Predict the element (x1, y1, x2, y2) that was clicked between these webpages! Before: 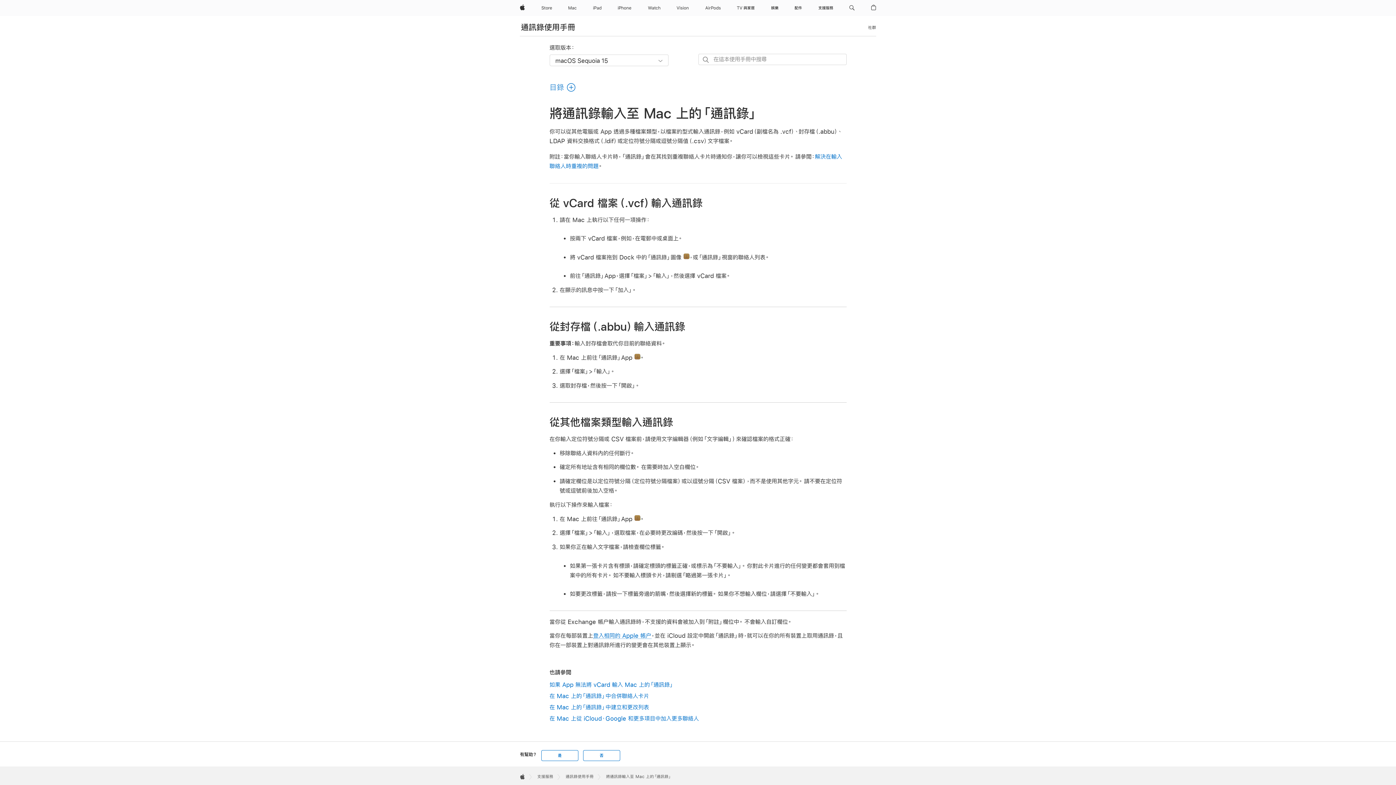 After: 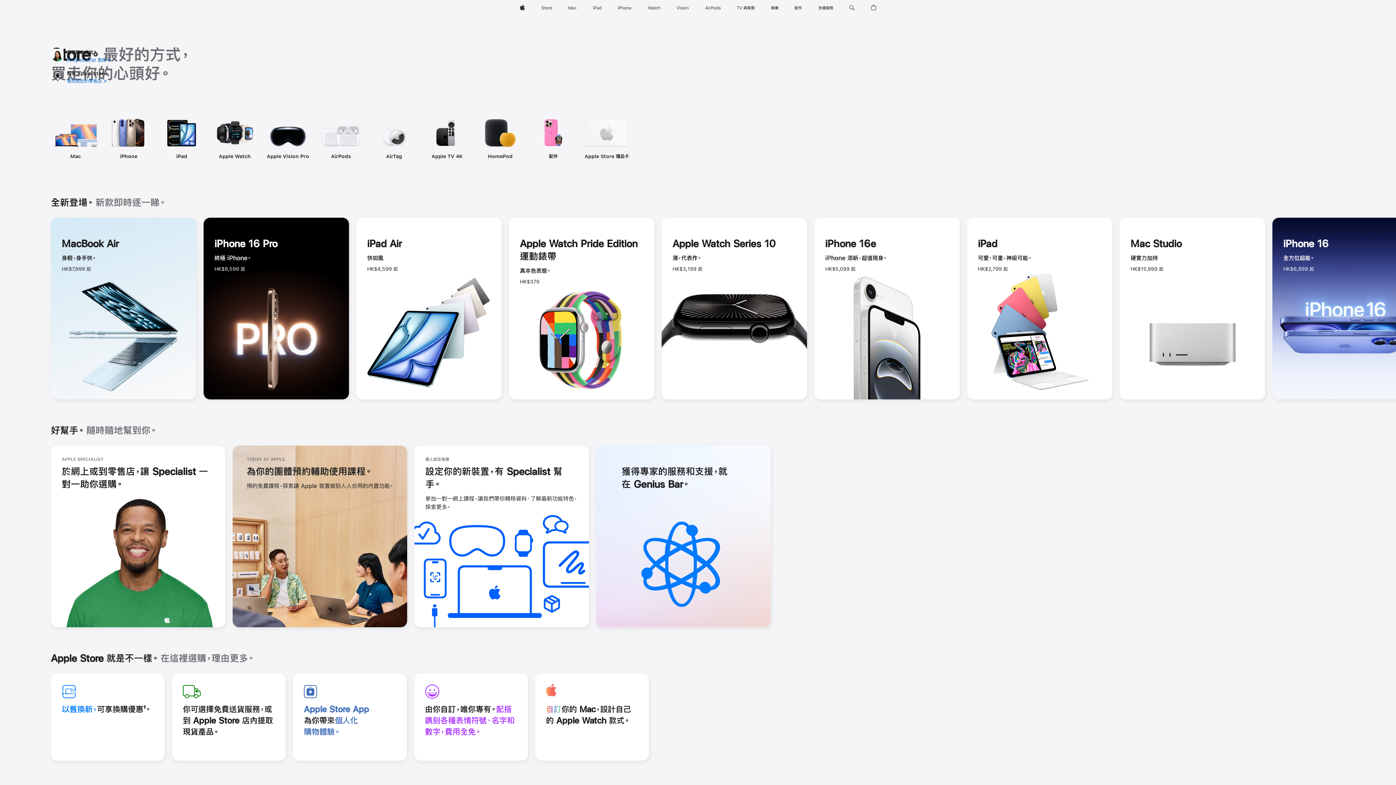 Action: label: Store bbox: (538, 0, 555, 16)